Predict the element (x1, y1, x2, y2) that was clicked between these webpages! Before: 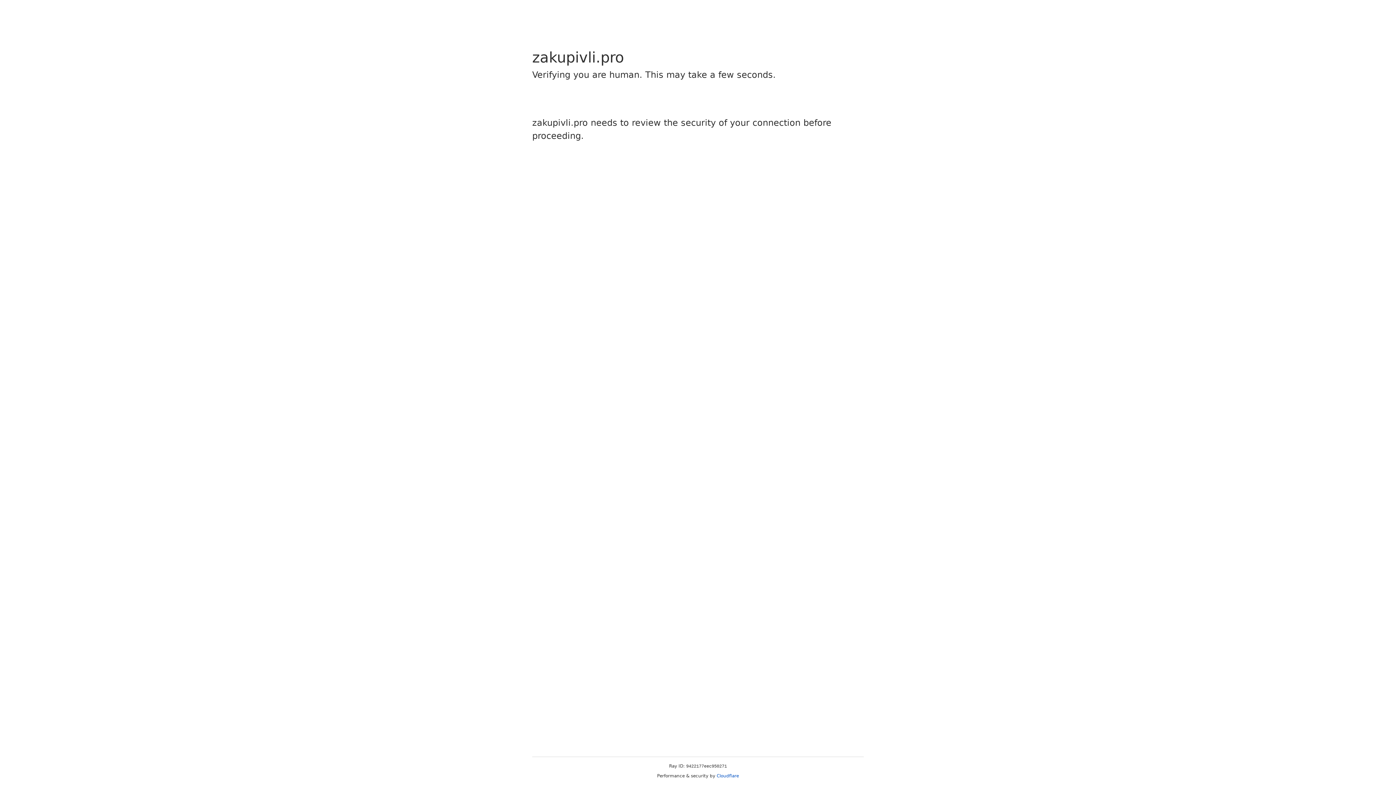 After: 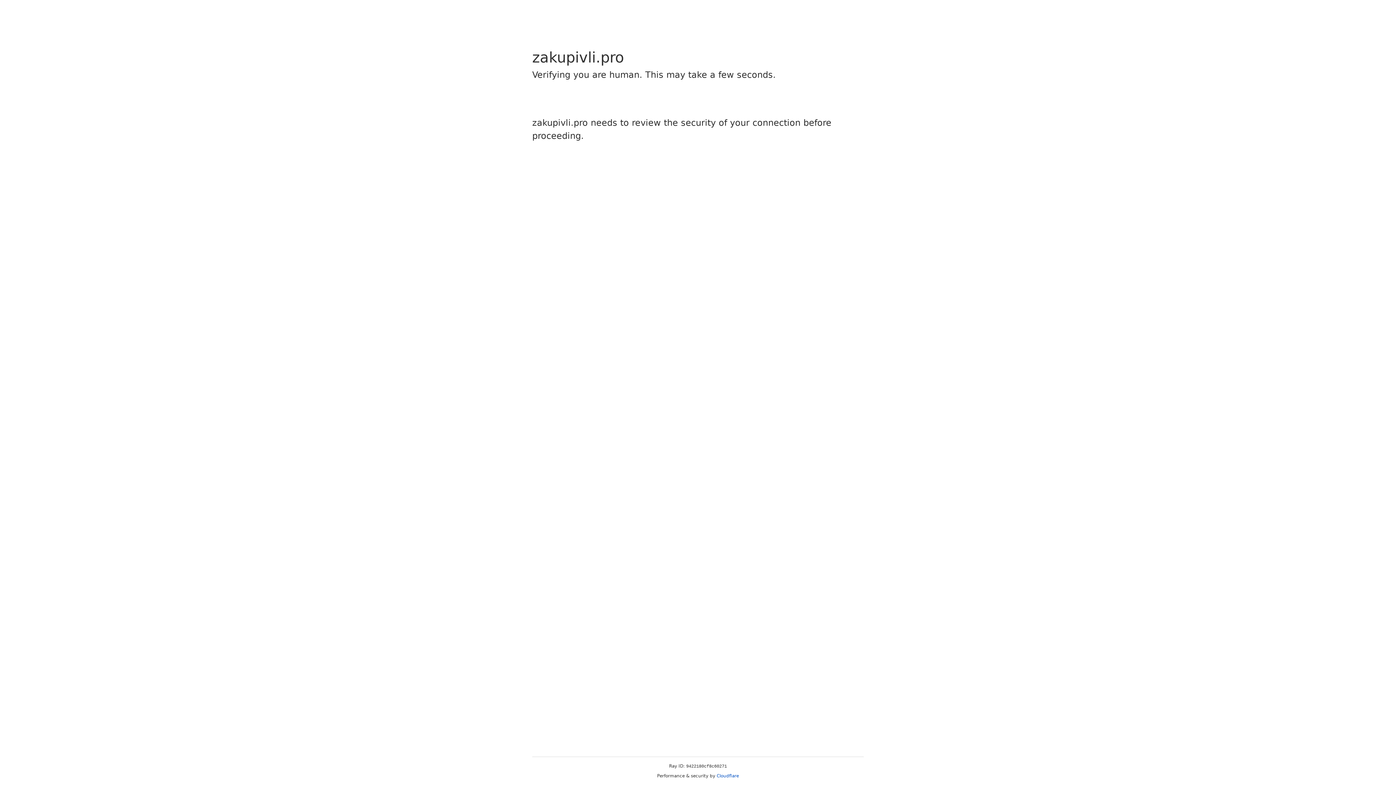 Action: bbox: (716, 773, 739, 778) label: Cloudflare